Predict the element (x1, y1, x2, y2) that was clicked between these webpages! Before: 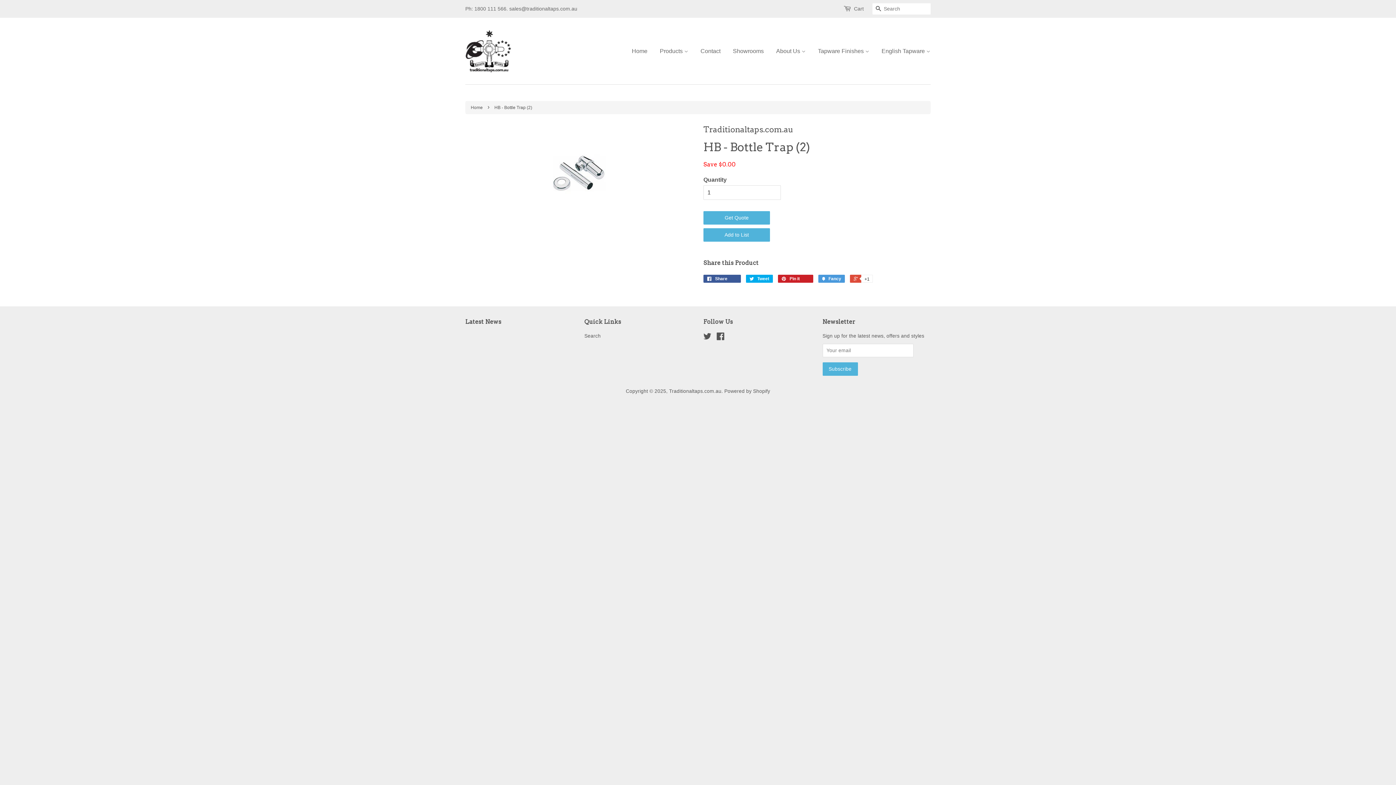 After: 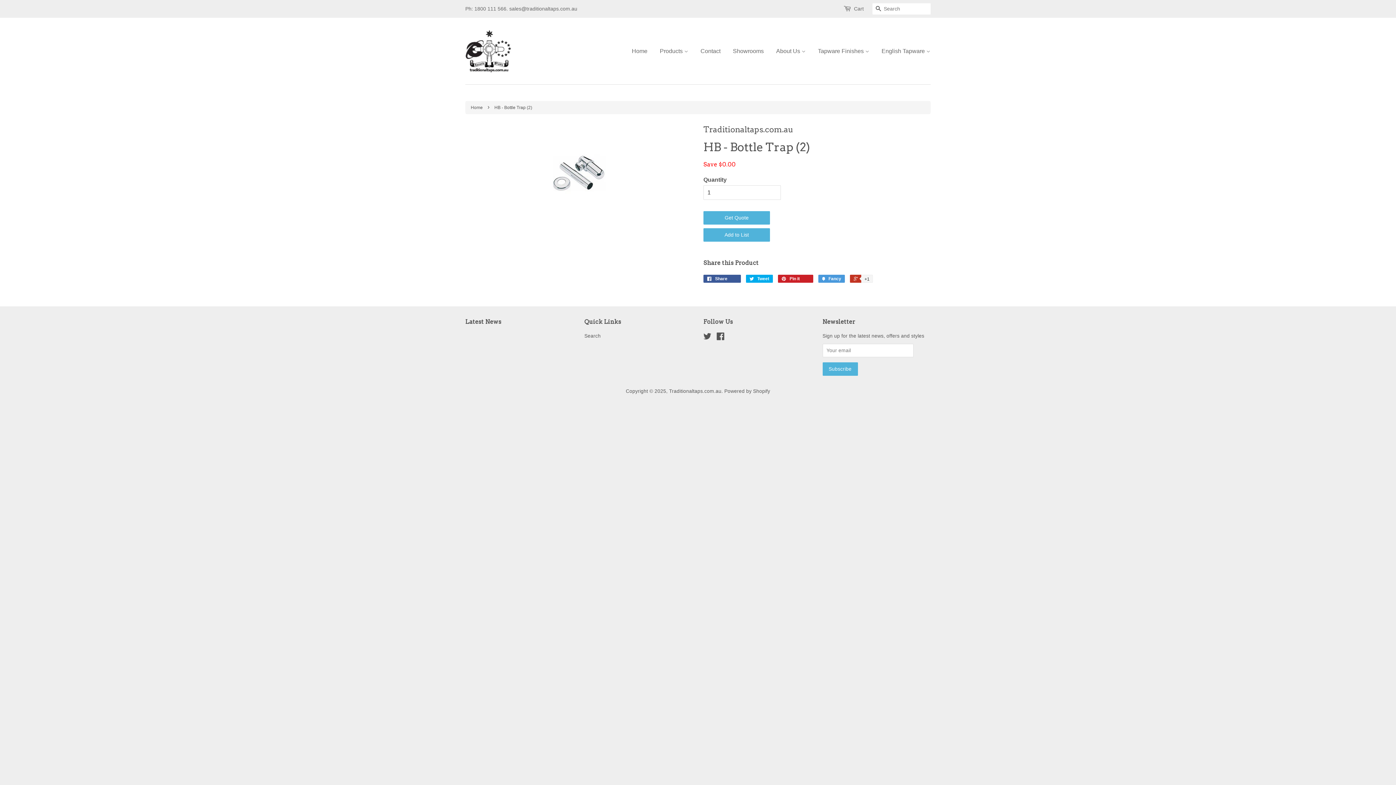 Action: bbox: (850, 274, 872, 282) label:  +1